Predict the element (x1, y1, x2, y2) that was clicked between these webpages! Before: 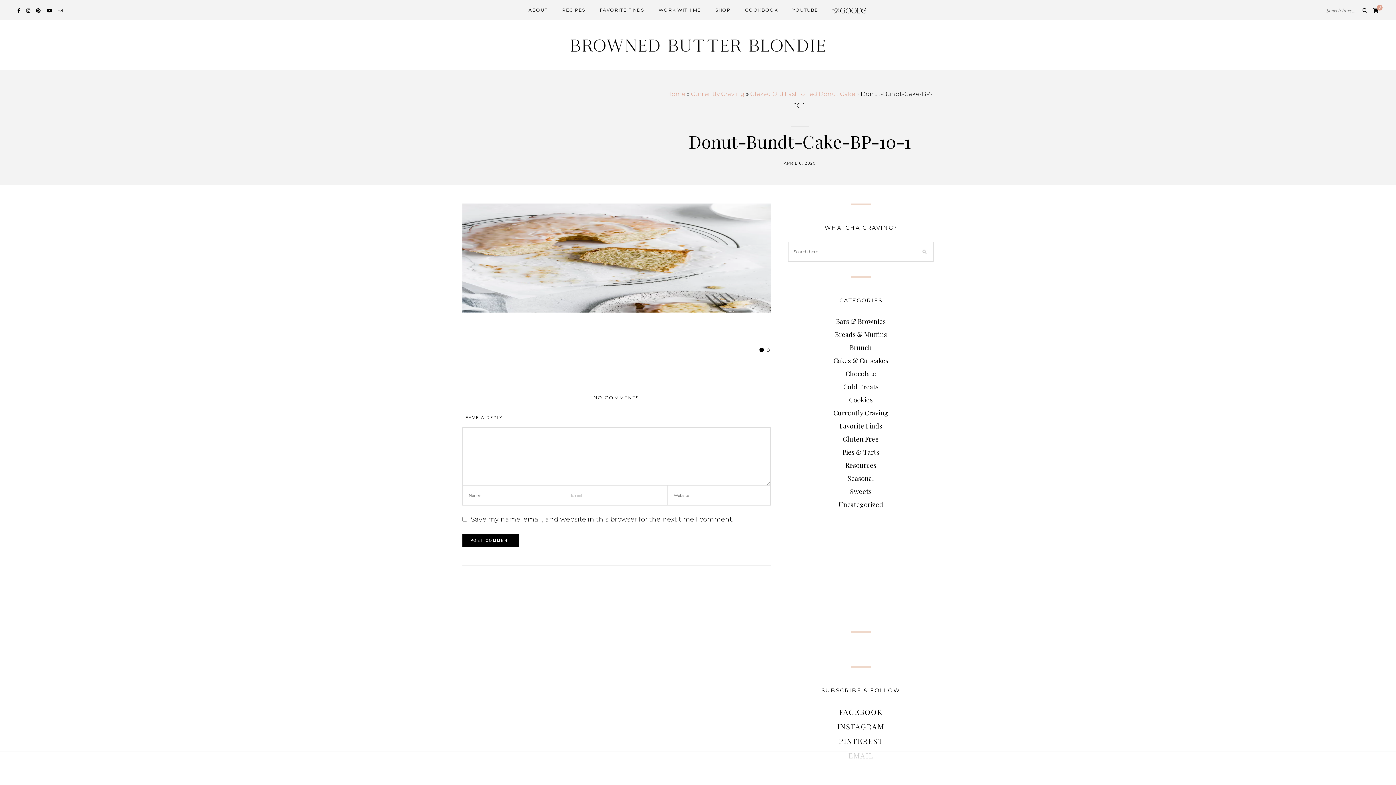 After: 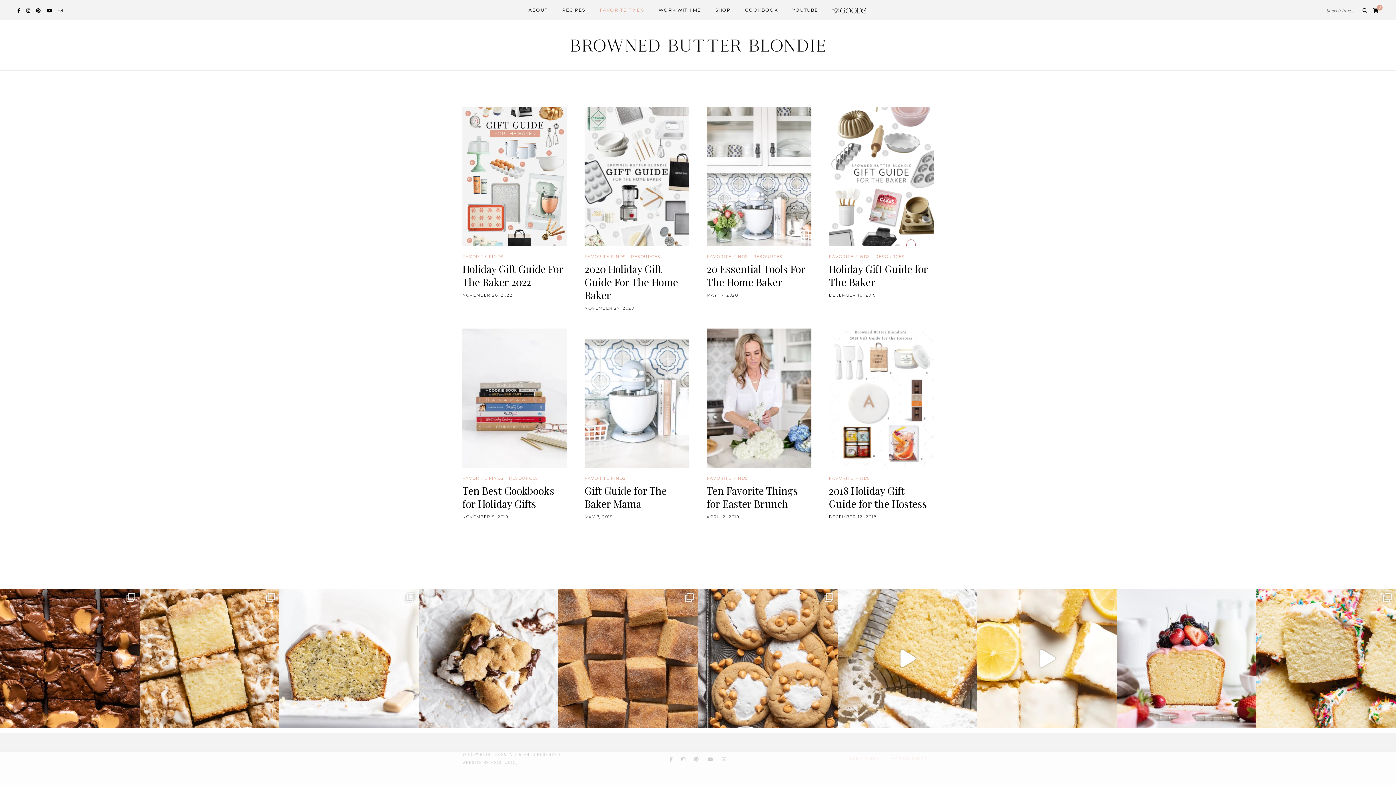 Action: bbox: (839, 421, 882, 430) label: Favorite Finds